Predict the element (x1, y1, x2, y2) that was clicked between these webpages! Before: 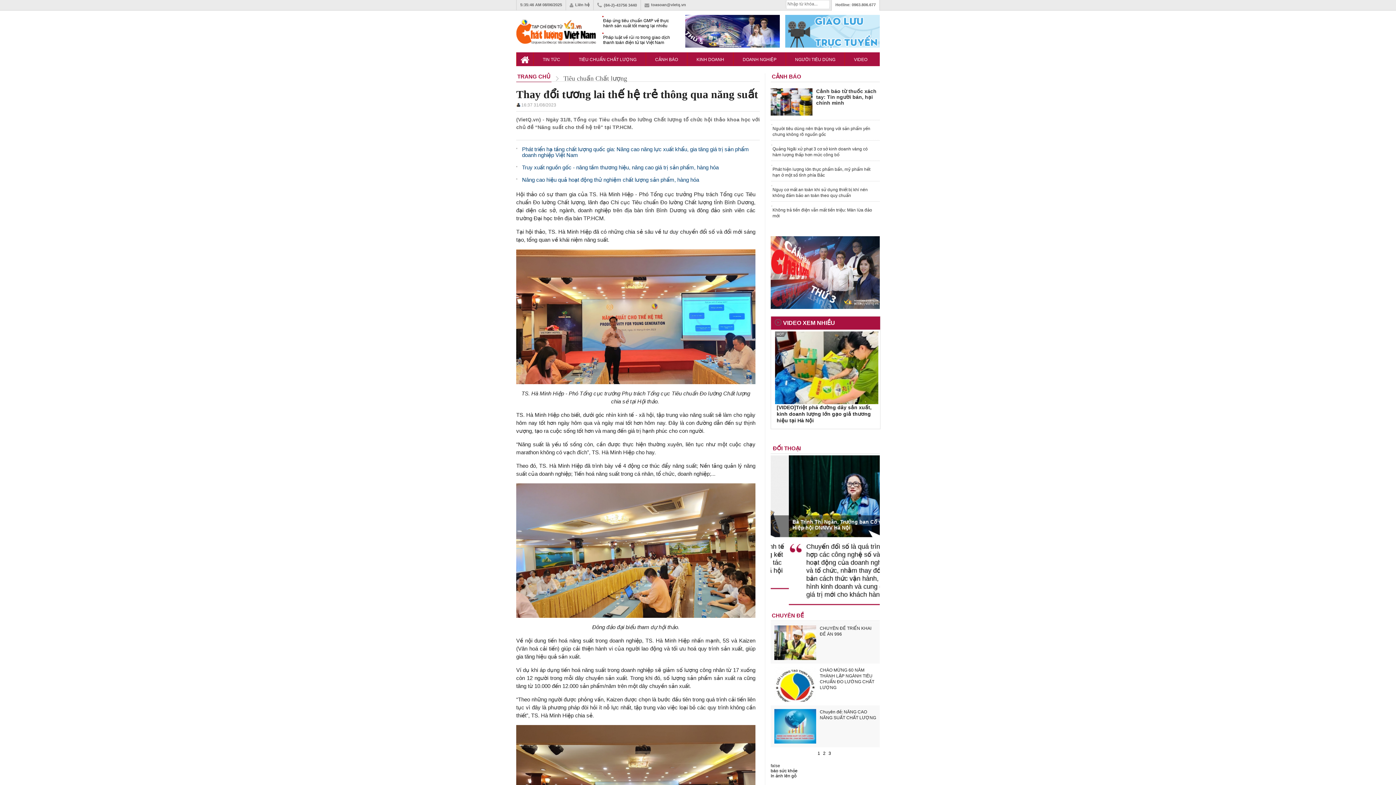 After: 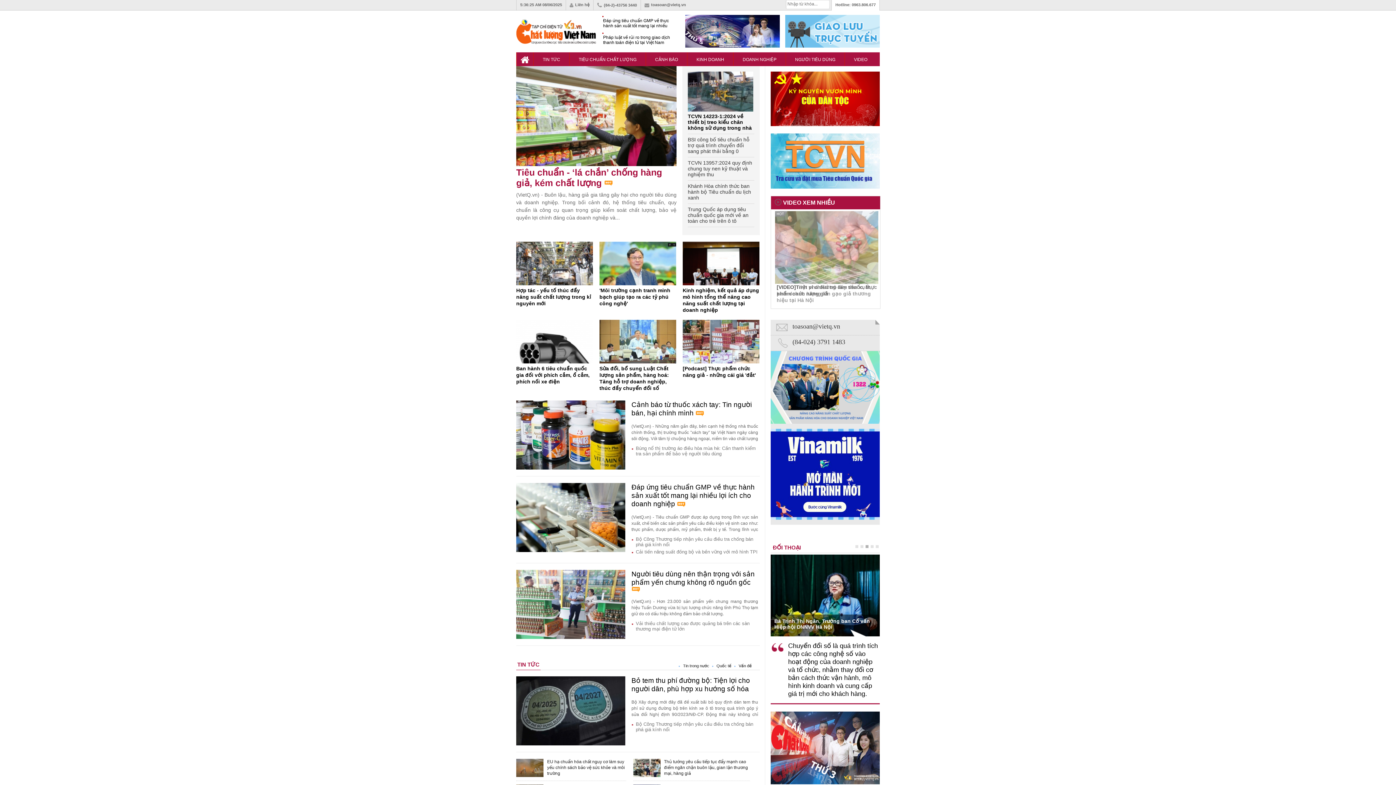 Action: bbox: (516, 52, 533, 66)